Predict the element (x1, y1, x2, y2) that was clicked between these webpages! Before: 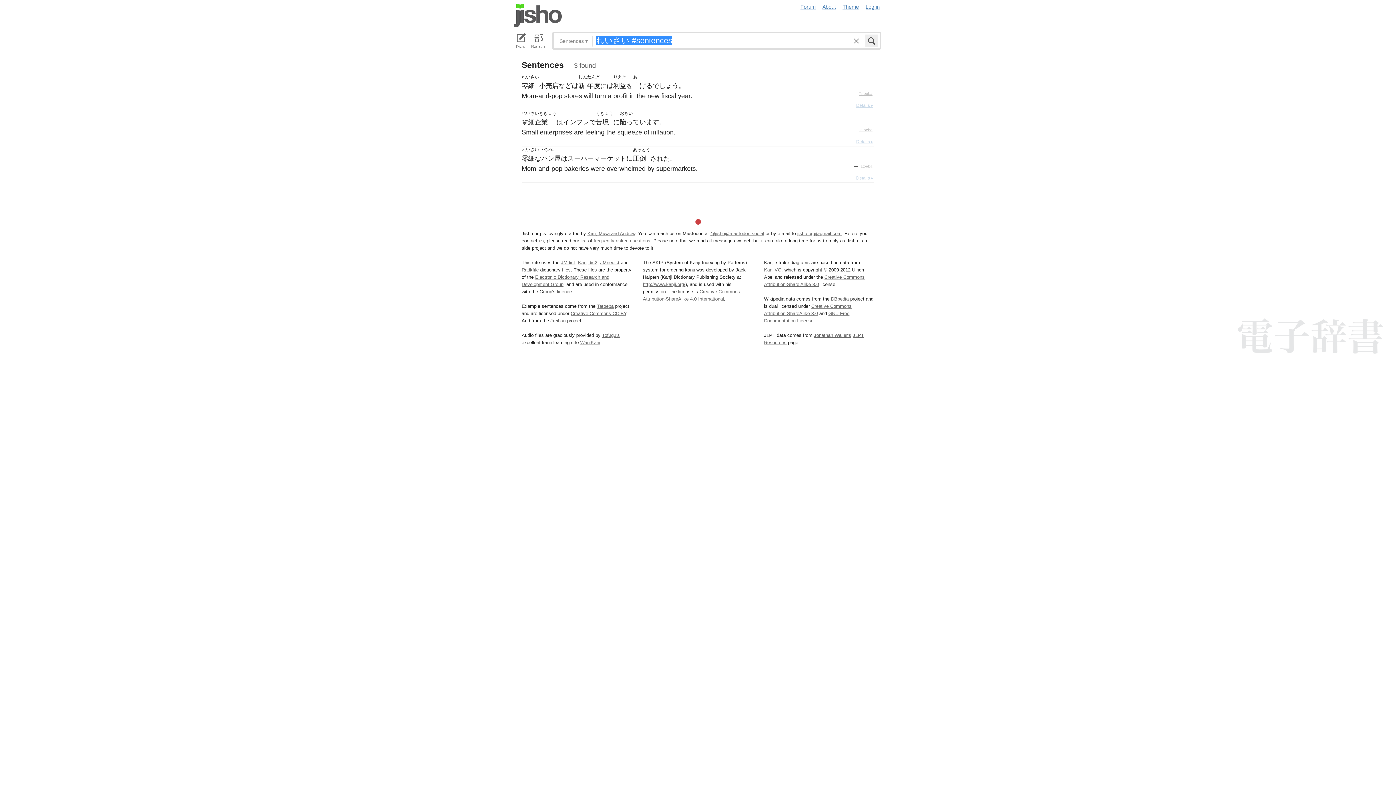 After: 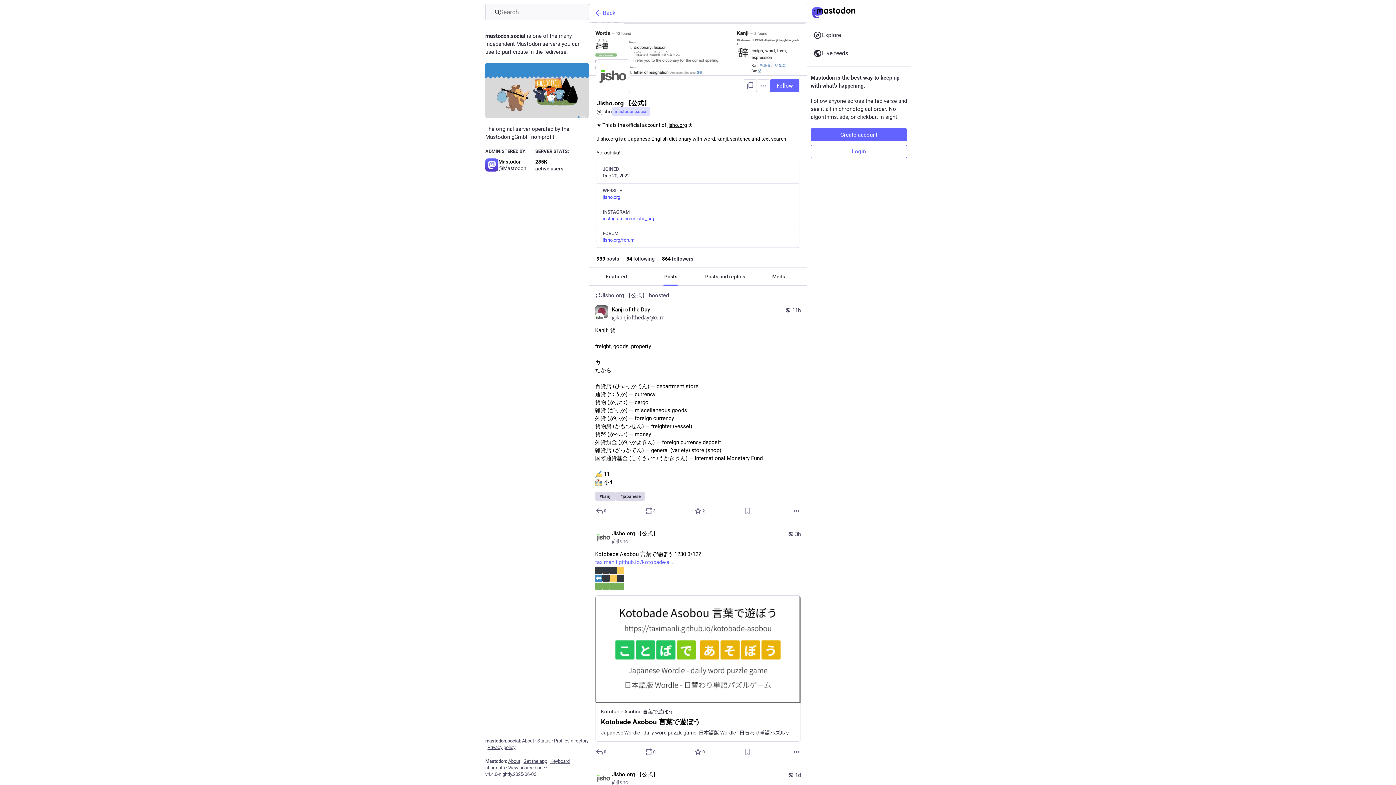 Action: label: @jisho@mastodon.social bbox: (710, 231, 764, 236)